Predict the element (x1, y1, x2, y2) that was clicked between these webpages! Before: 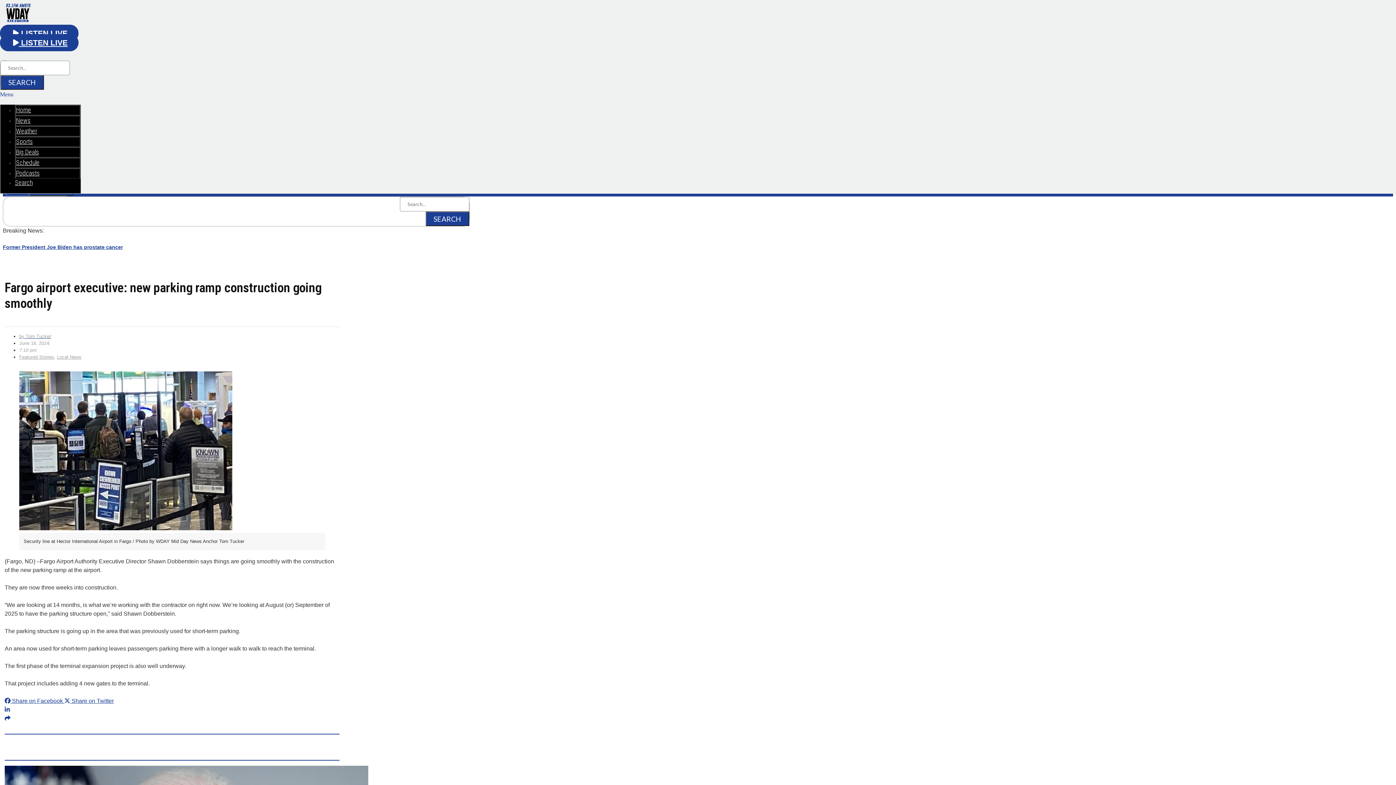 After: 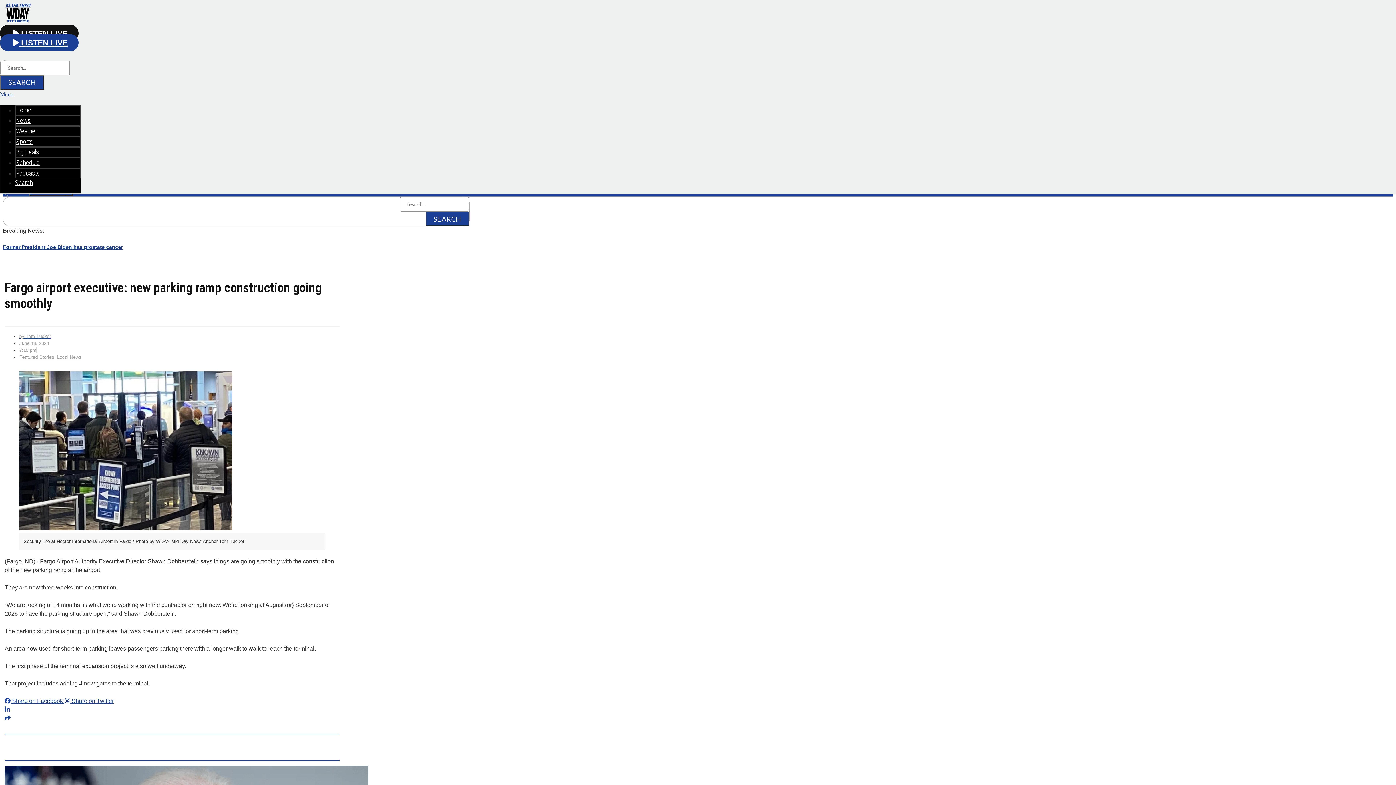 Action: label:  LISTEN LIVE bbox: (0, 24, 78, 41)